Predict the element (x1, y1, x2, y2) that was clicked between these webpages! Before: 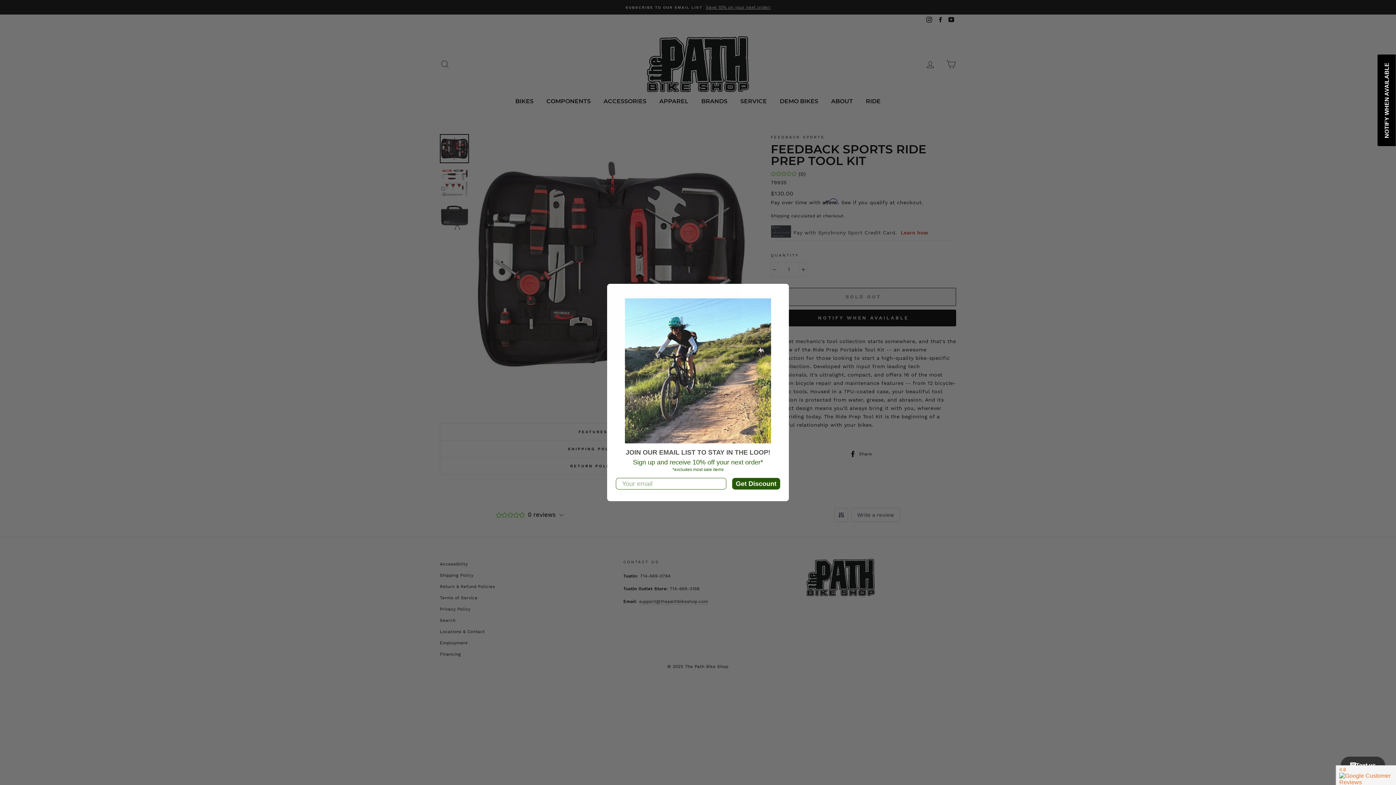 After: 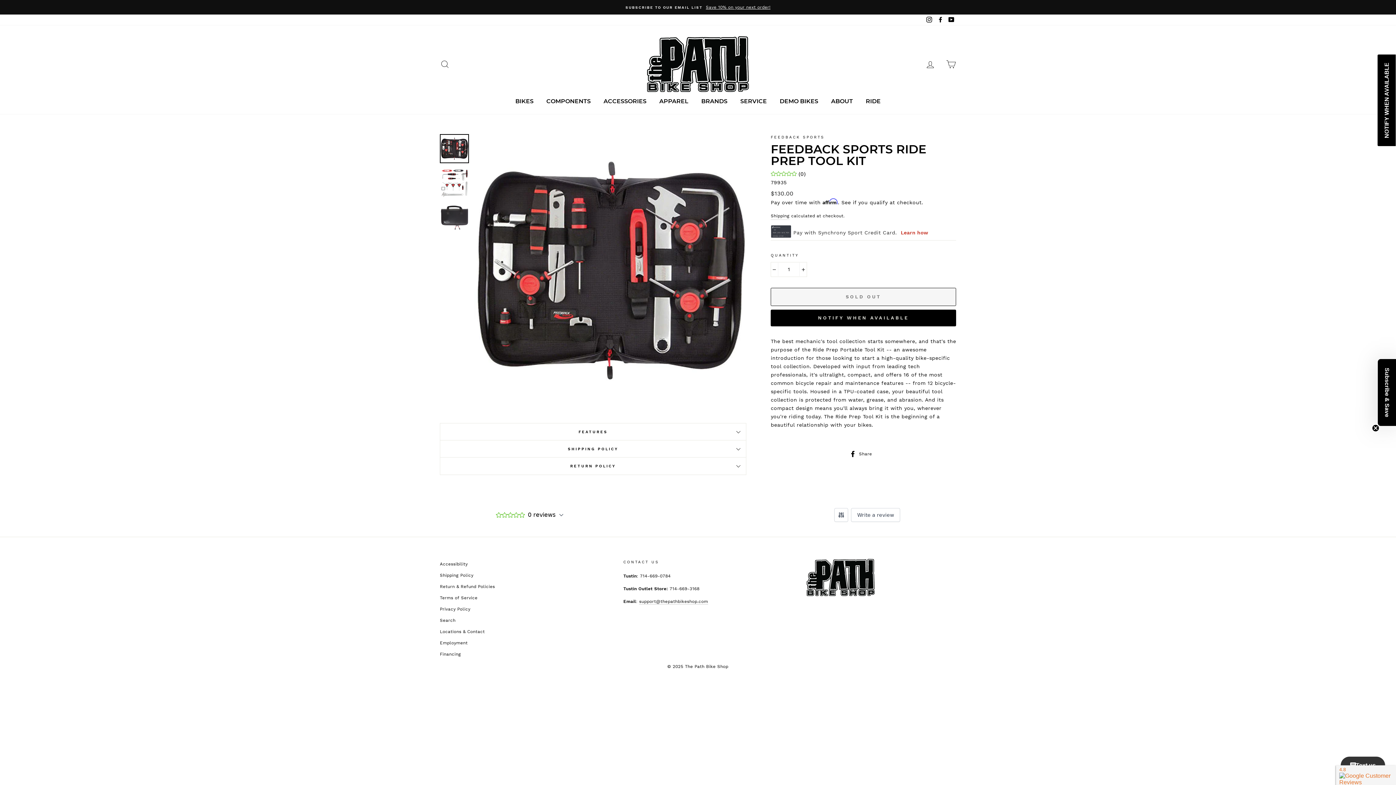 Action: bbox: (768, 301, 777, 310) label: Close dialog